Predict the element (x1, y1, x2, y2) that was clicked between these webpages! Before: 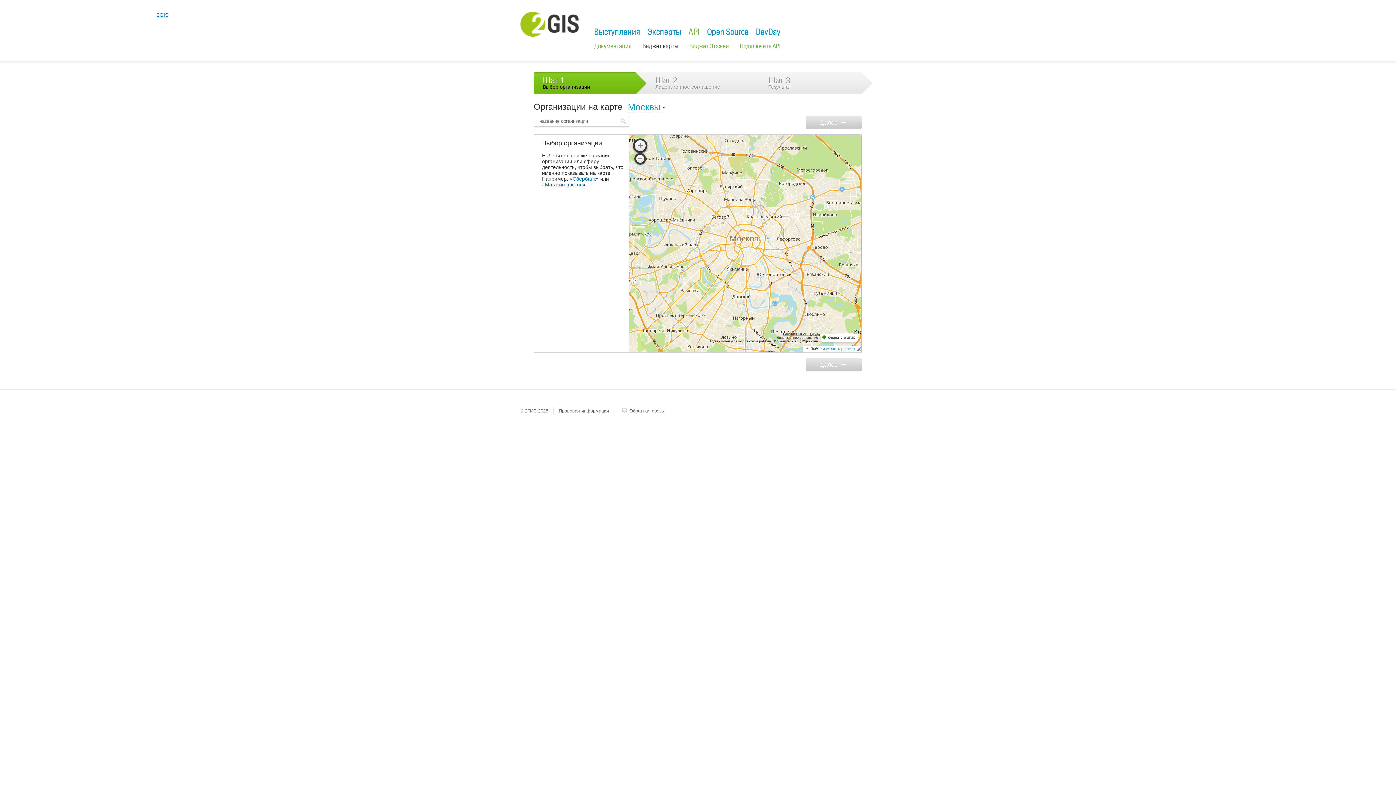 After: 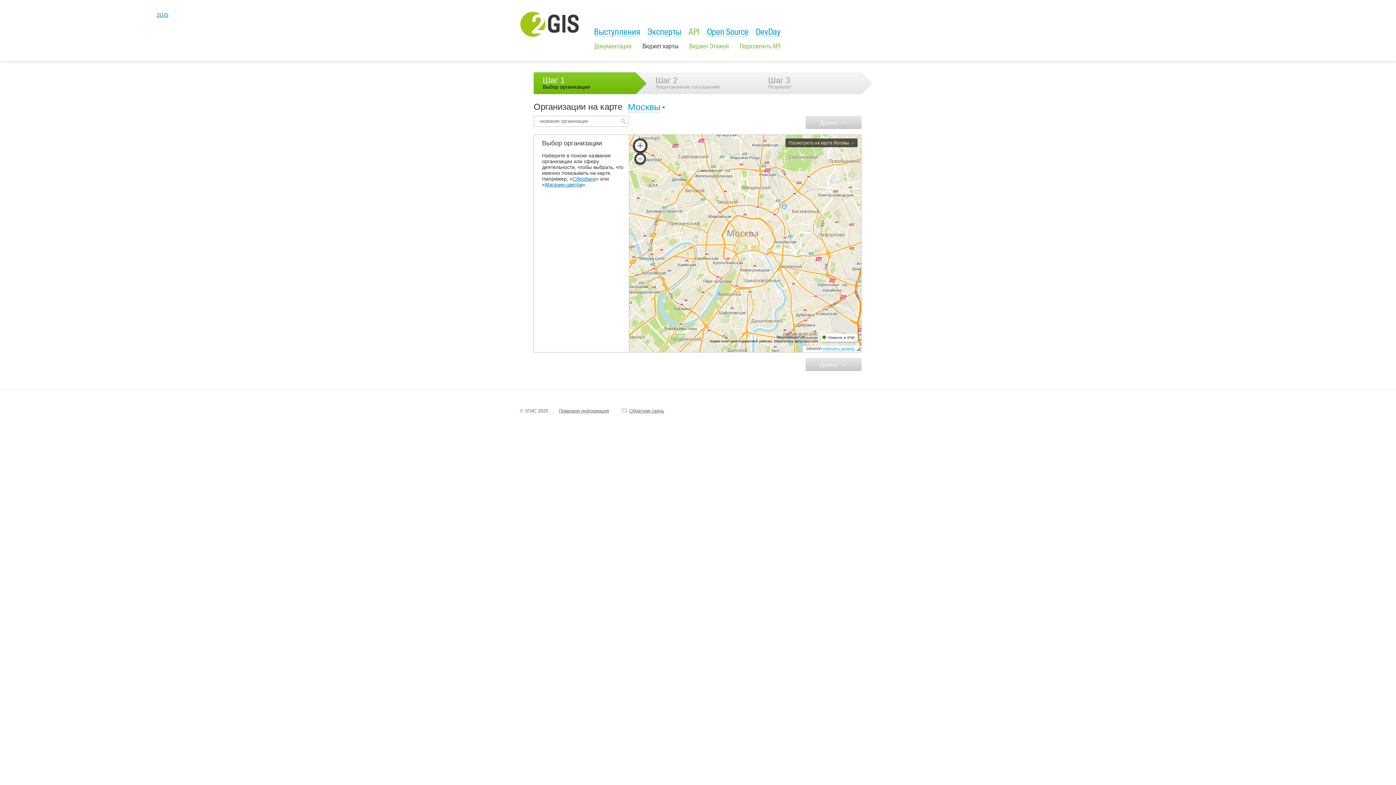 Action: bbox: (633, 138, 647, 153)